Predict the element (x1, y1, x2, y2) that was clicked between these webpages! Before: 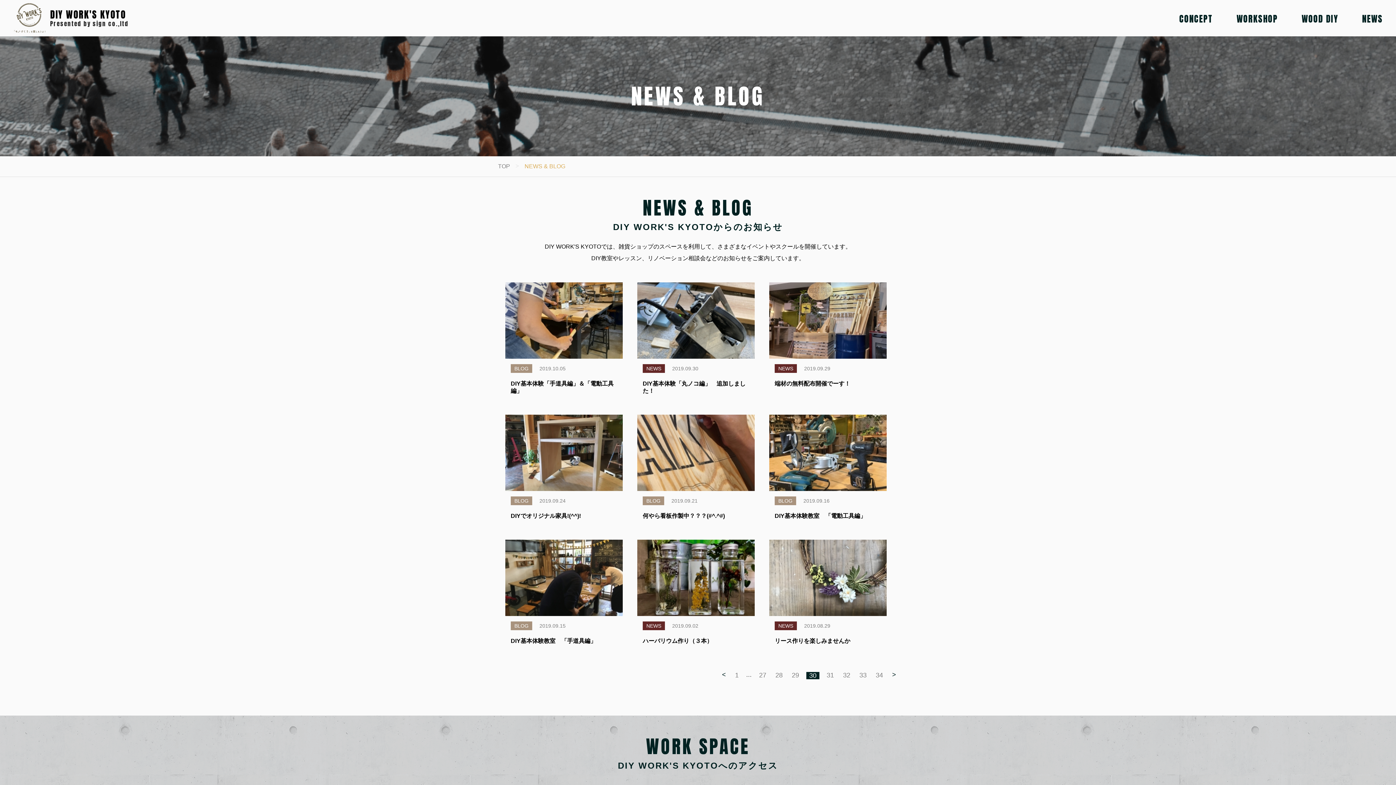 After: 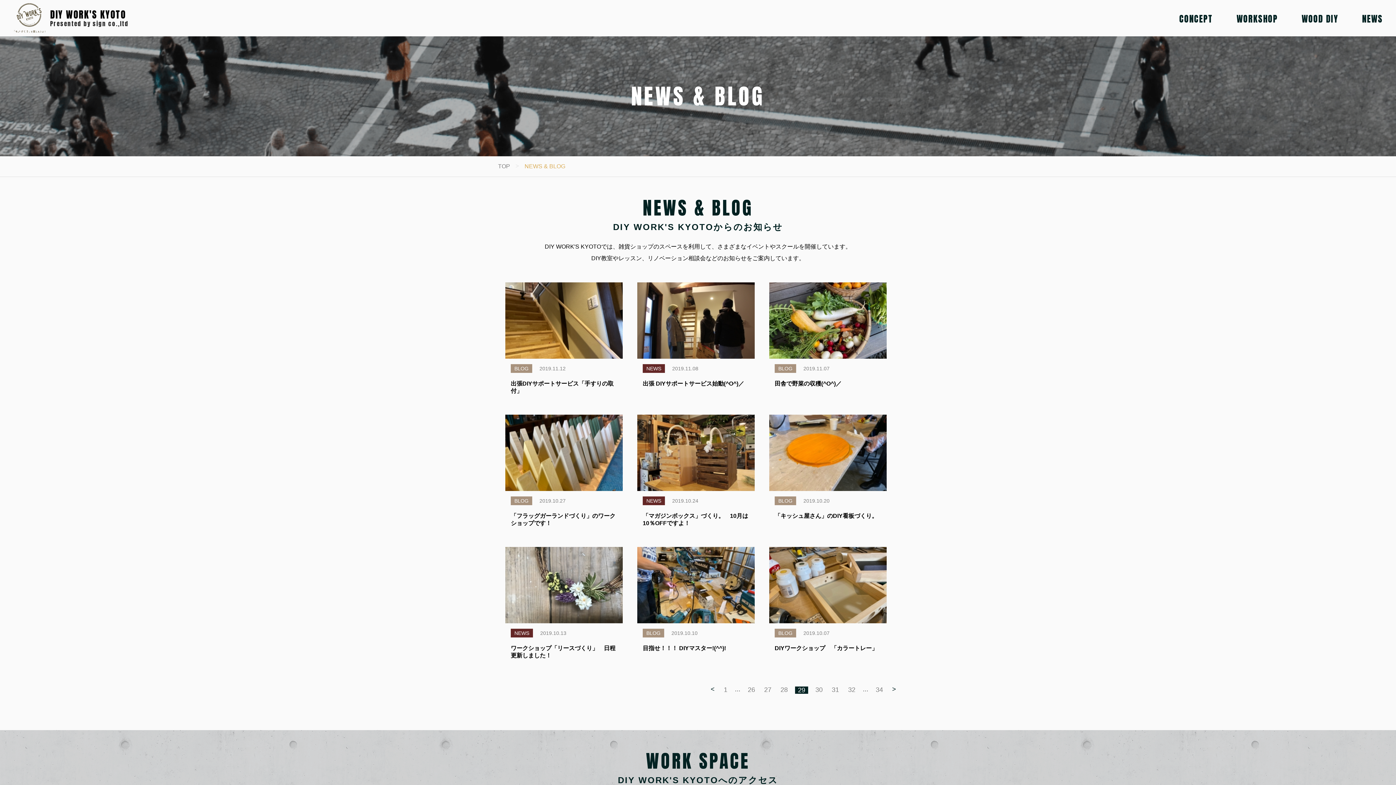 Action: label: < bbox: (720, 671, 728, 678)